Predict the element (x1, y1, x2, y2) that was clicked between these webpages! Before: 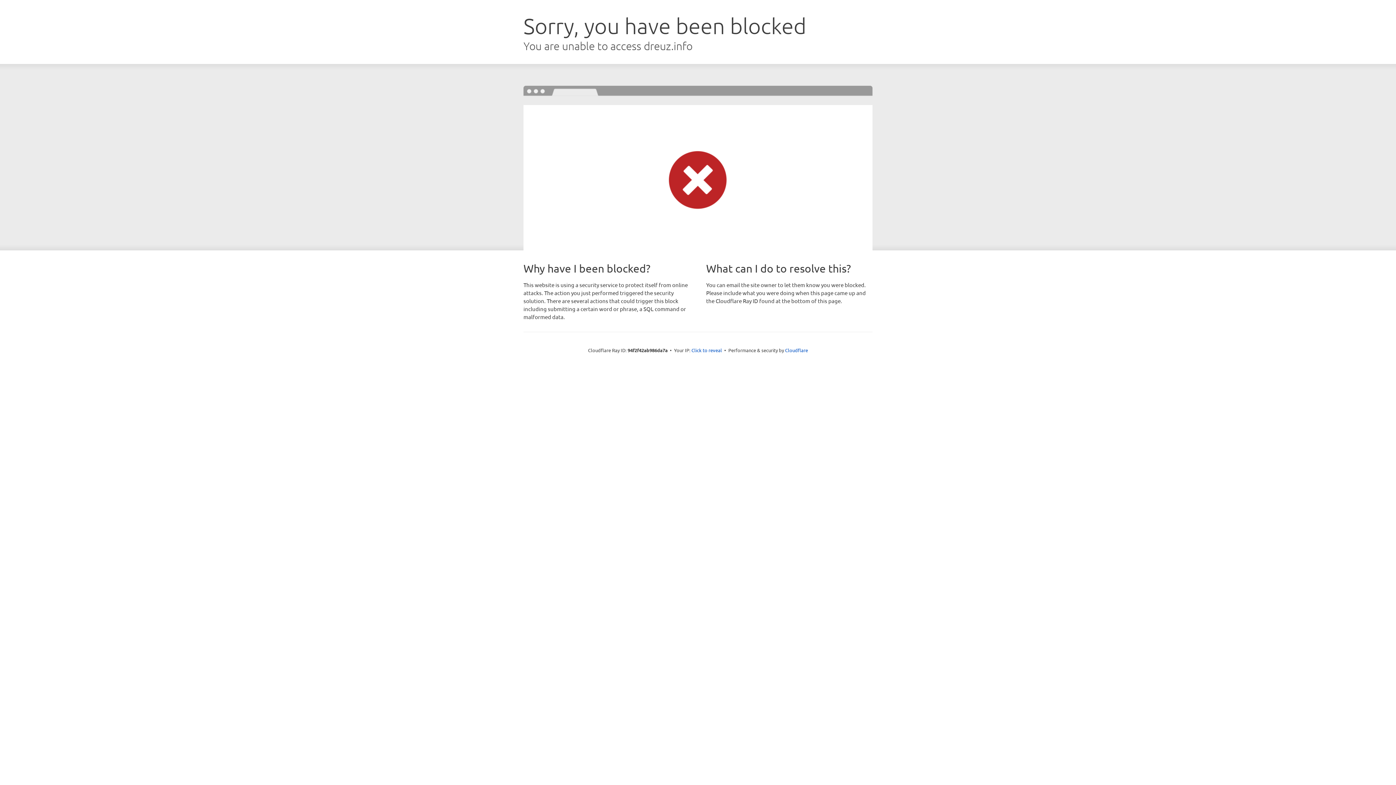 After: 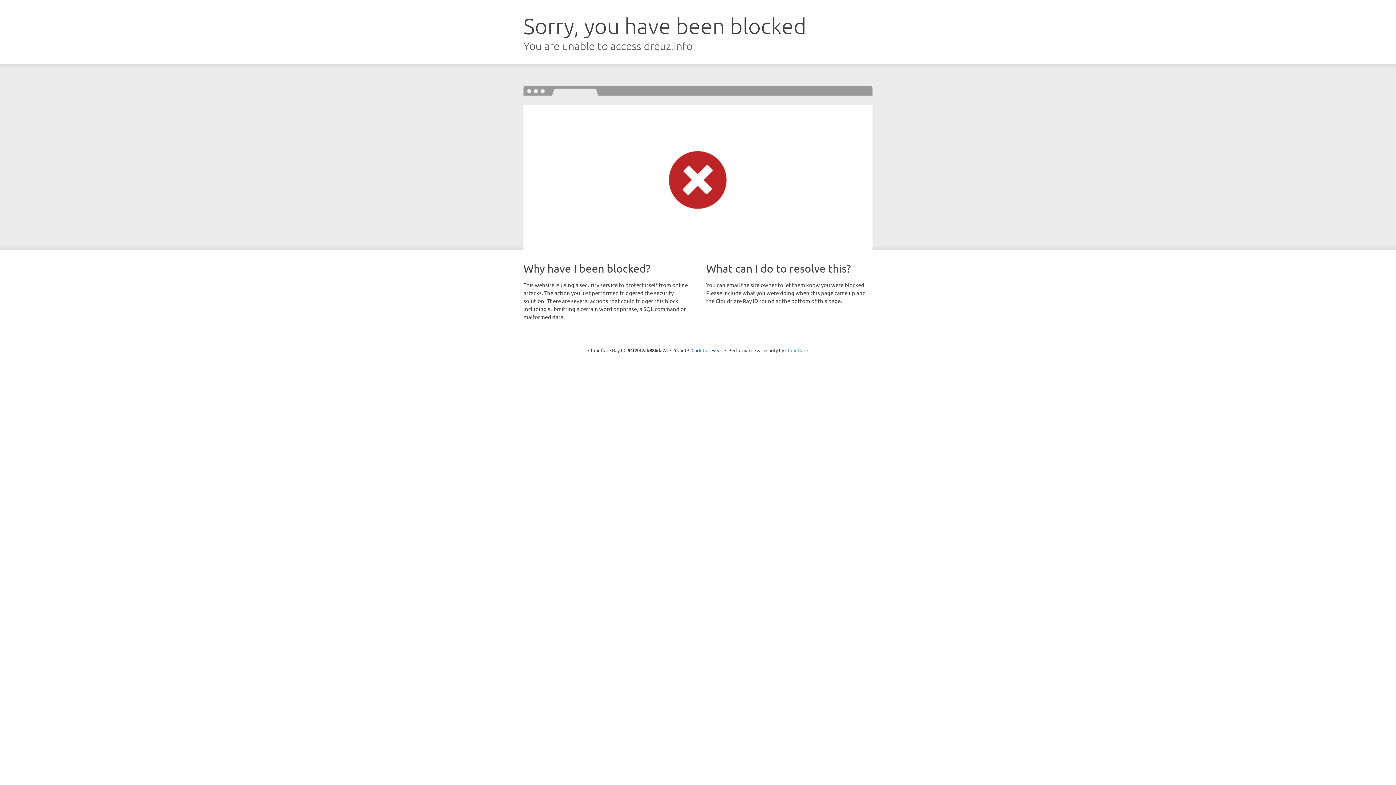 Action: bbox: (785, 347, 808, 353) label: Cloudflare